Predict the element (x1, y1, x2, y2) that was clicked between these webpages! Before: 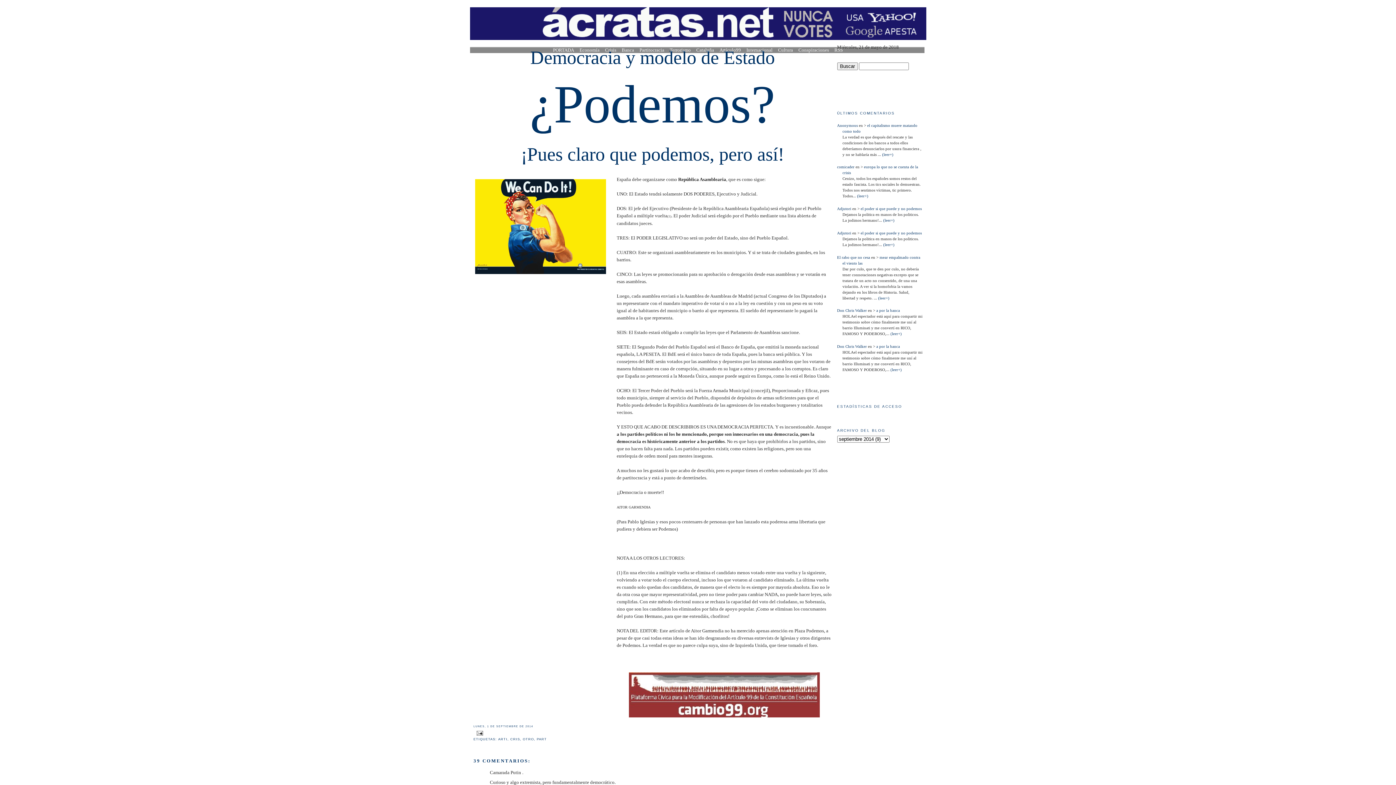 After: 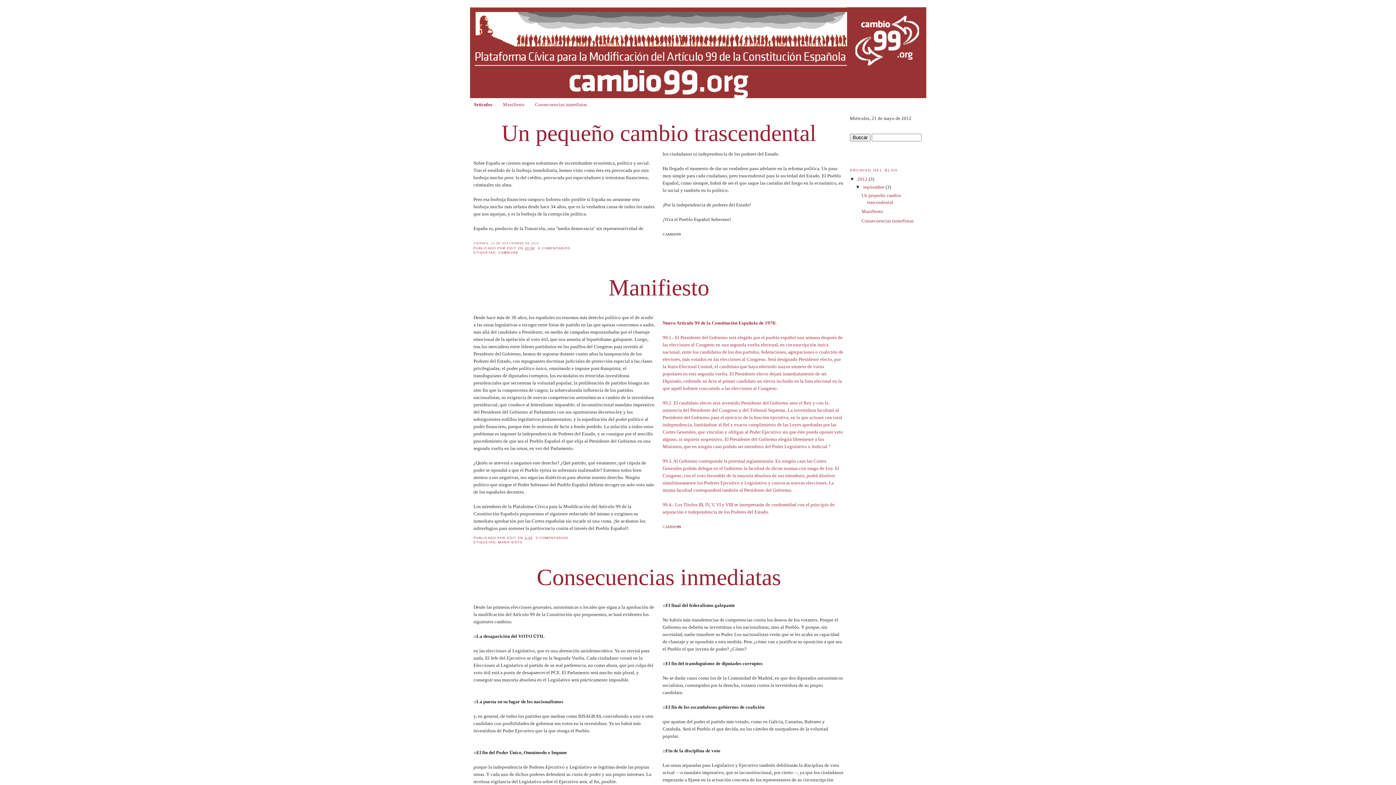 Action: bbox: (627, 714, 821, 720)